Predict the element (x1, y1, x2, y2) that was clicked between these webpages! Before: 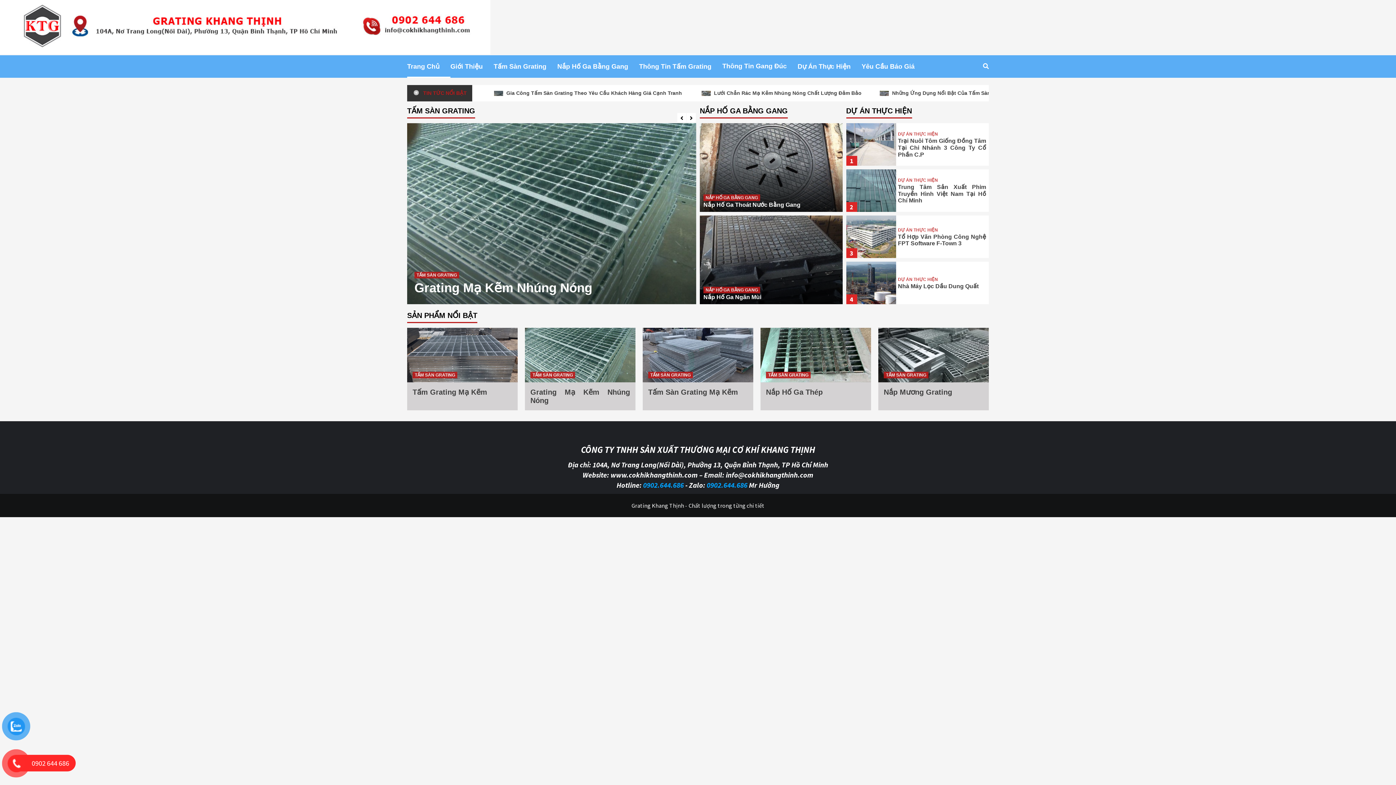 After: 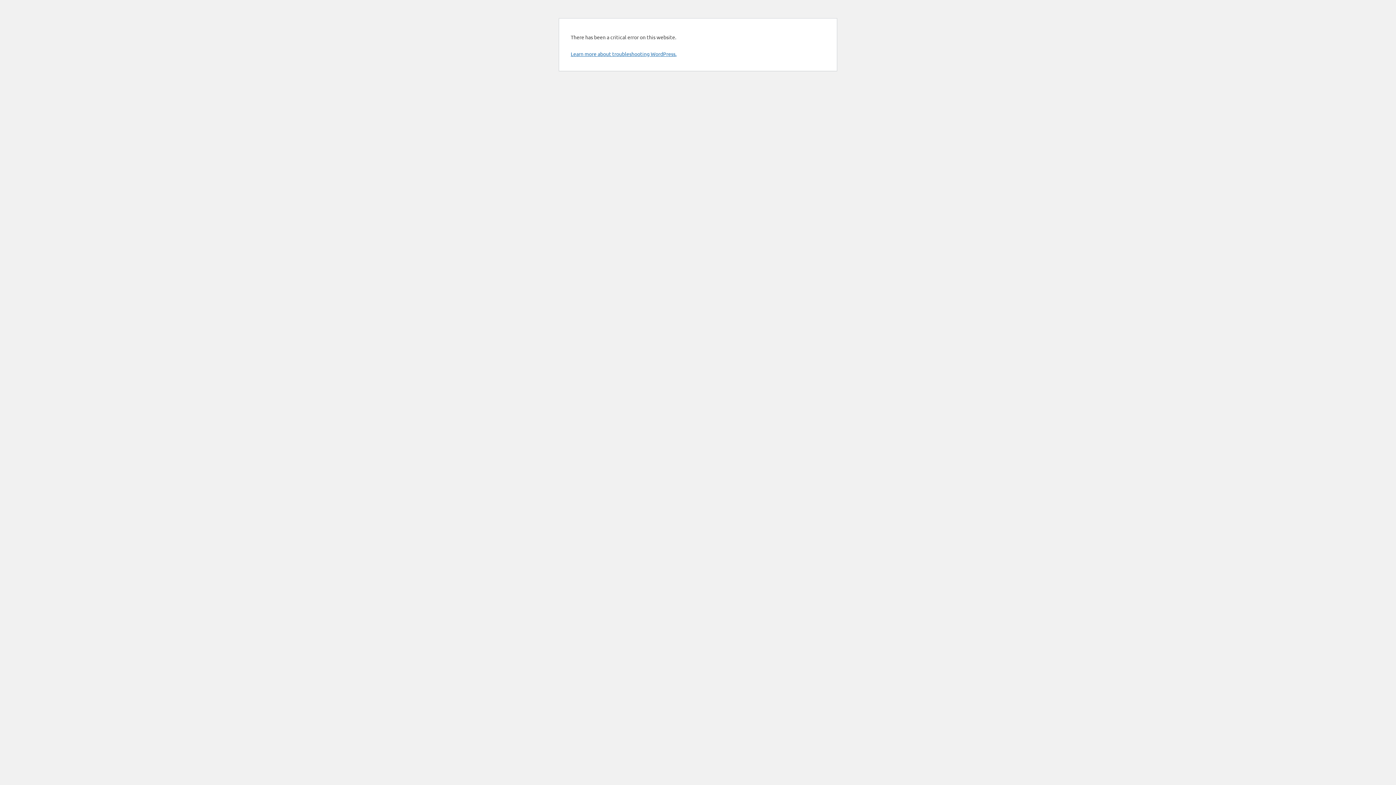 Action: bbox: (898, 184, 986, 203) label: Trung Tâm Sản Xuất Phim Truyền Hình Việt Nam Tại Hồ Chí Minh